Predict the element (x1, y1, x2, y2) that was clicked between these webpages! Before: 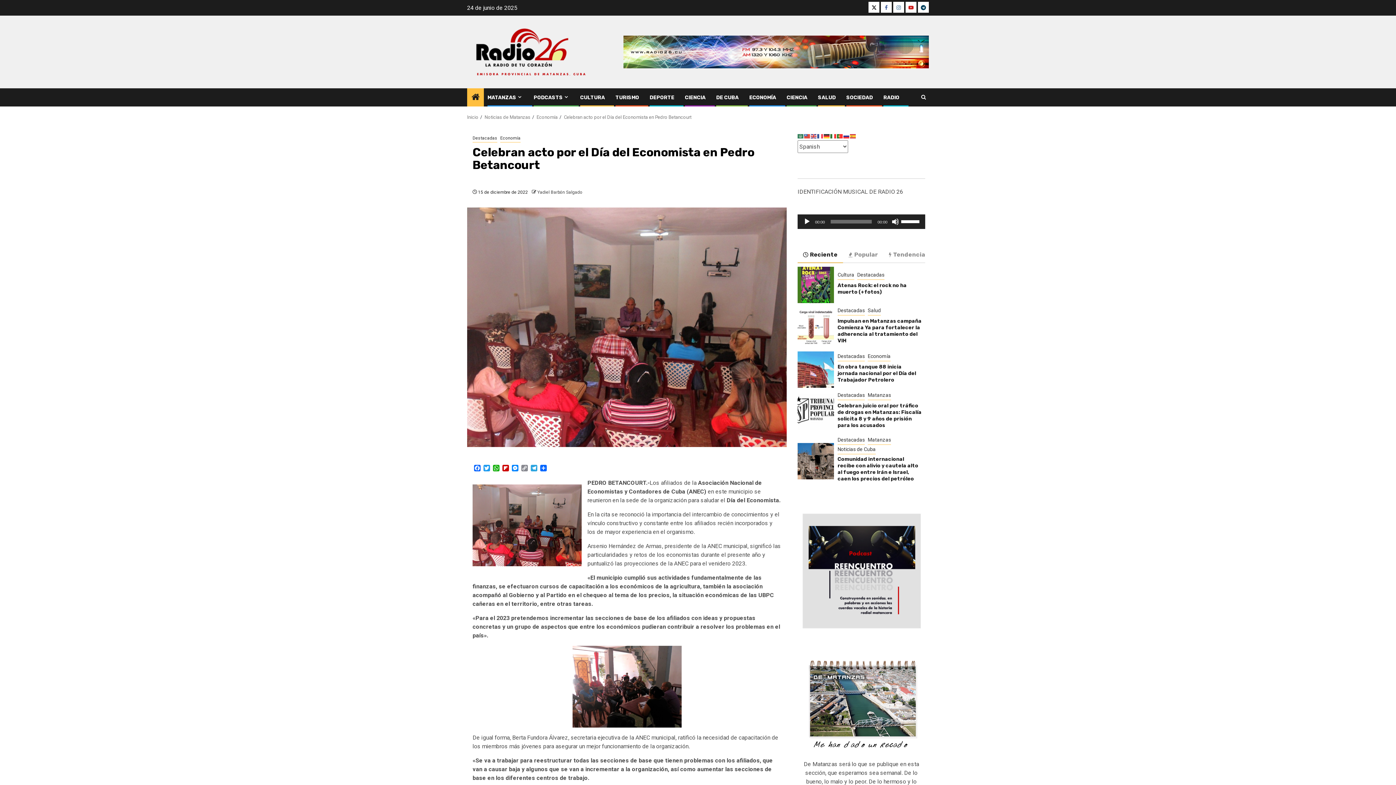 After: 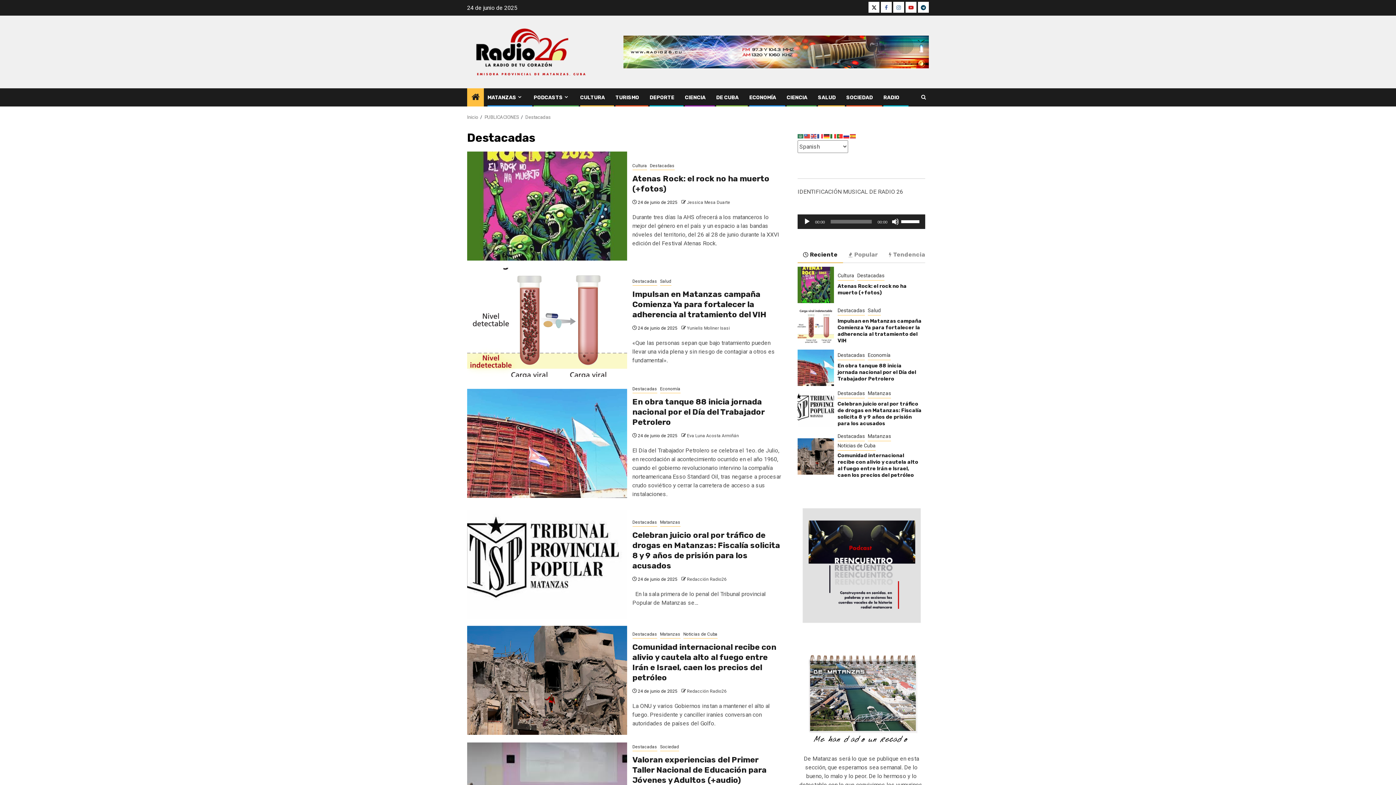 Action: bbox: (472, 134, 497, 142) label: Destacadas